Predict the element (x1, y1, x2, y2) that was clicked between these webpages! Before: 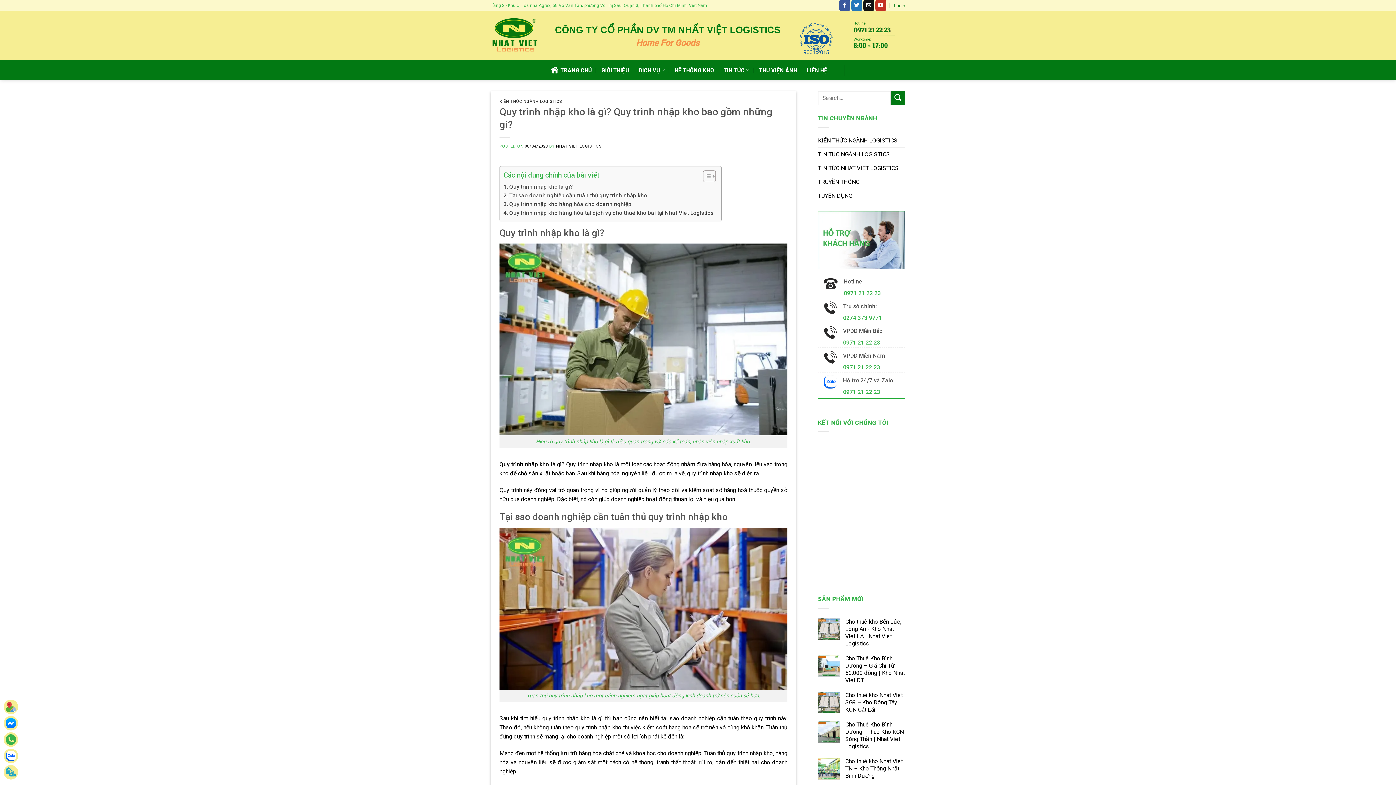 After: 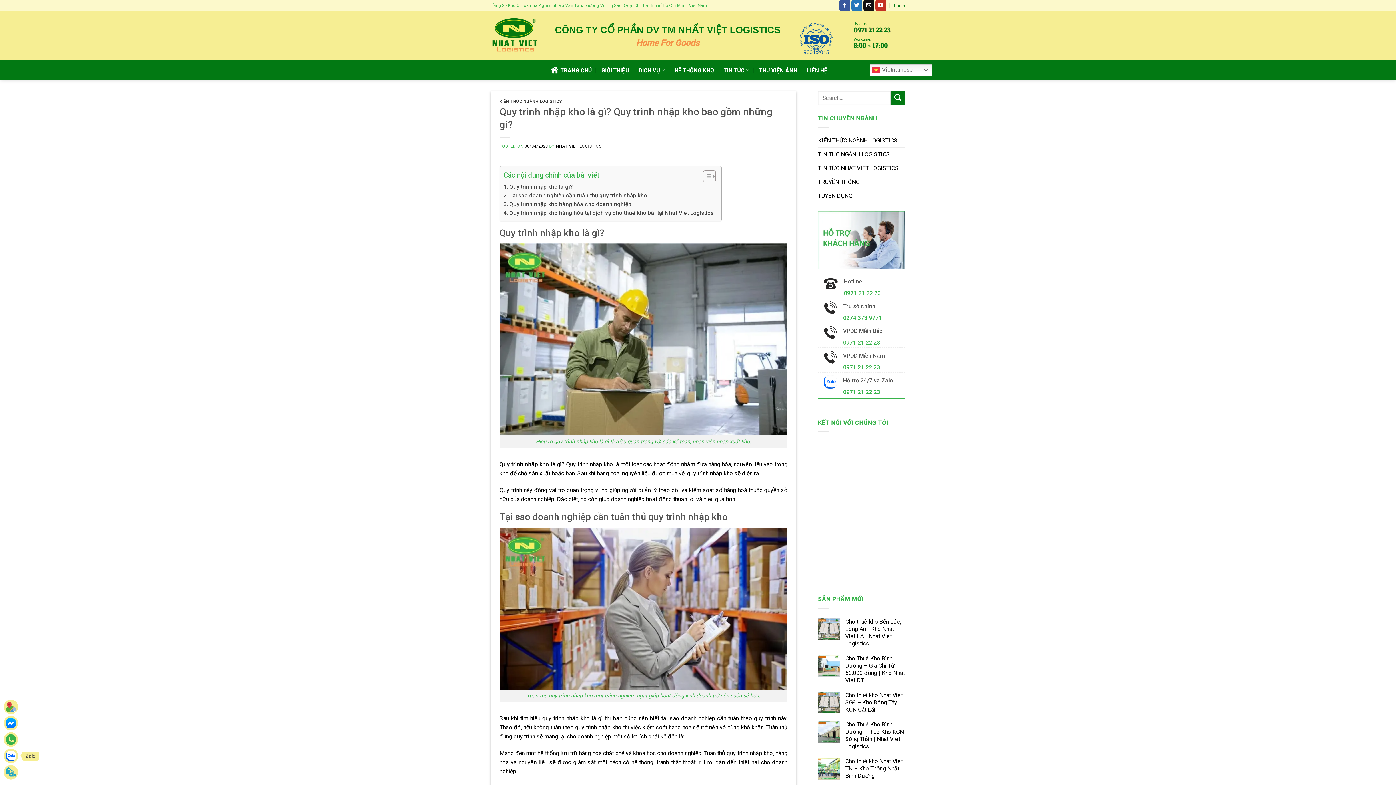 Action: bbox: (3, 749, 18, 763)